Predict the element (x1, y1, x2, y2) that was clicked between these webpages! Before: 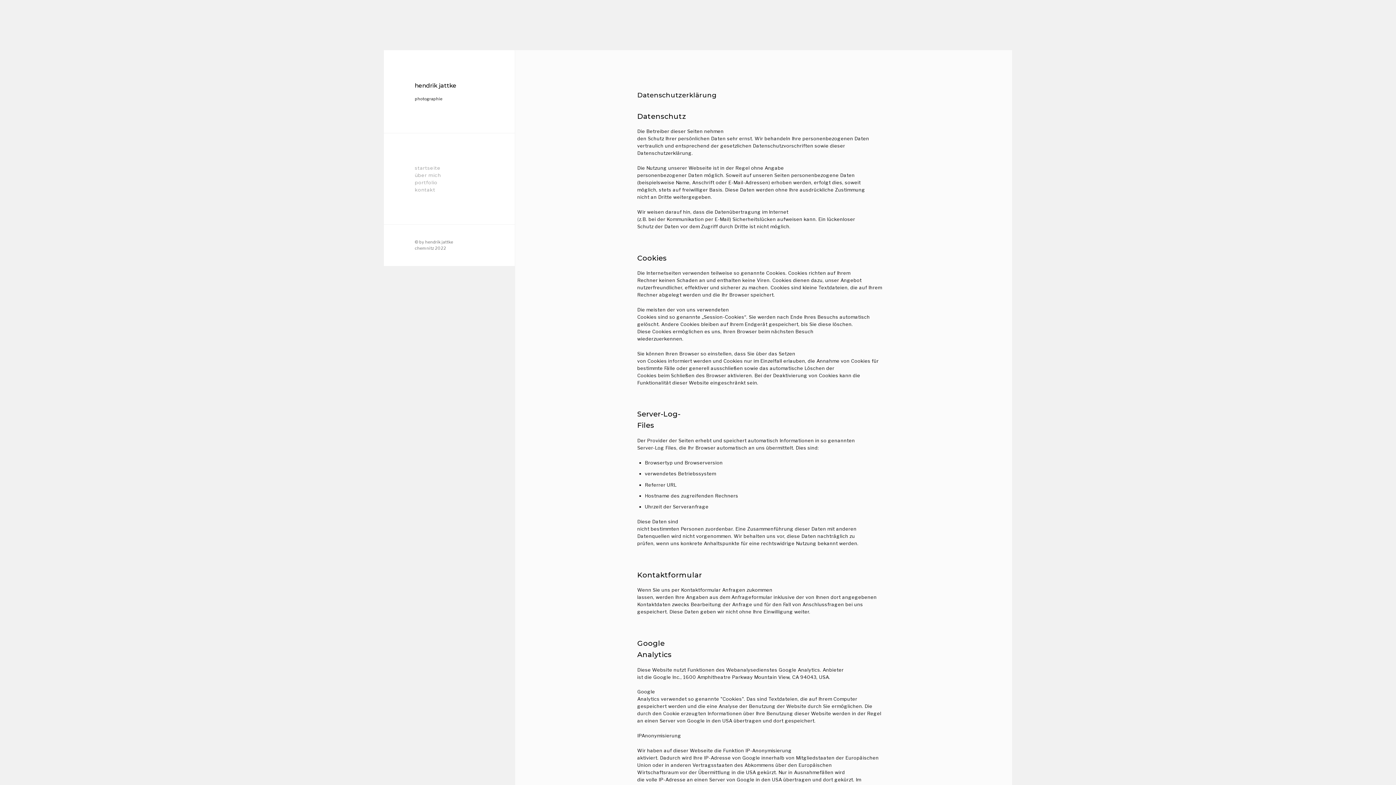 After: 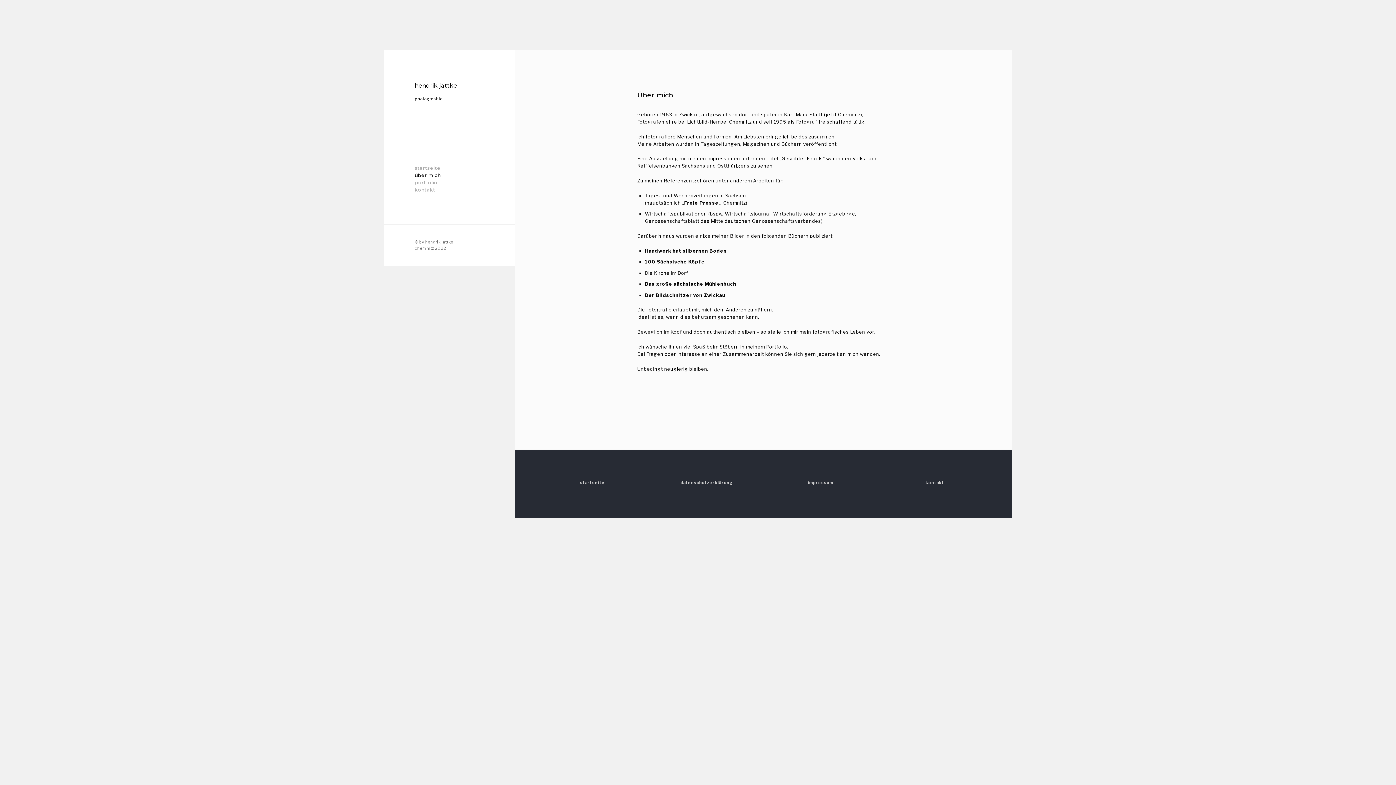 Action: label: über mich bbox: (414, 172, 440, 178)